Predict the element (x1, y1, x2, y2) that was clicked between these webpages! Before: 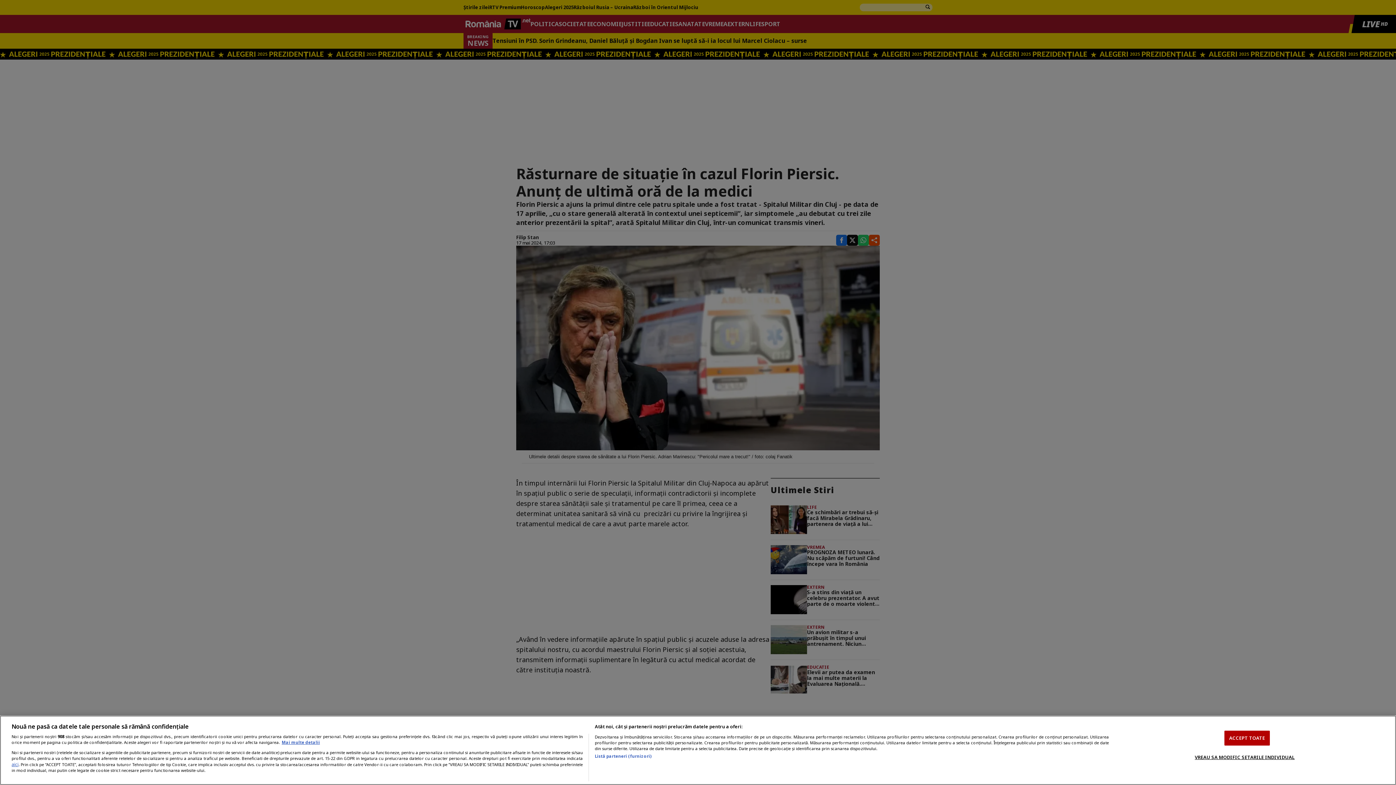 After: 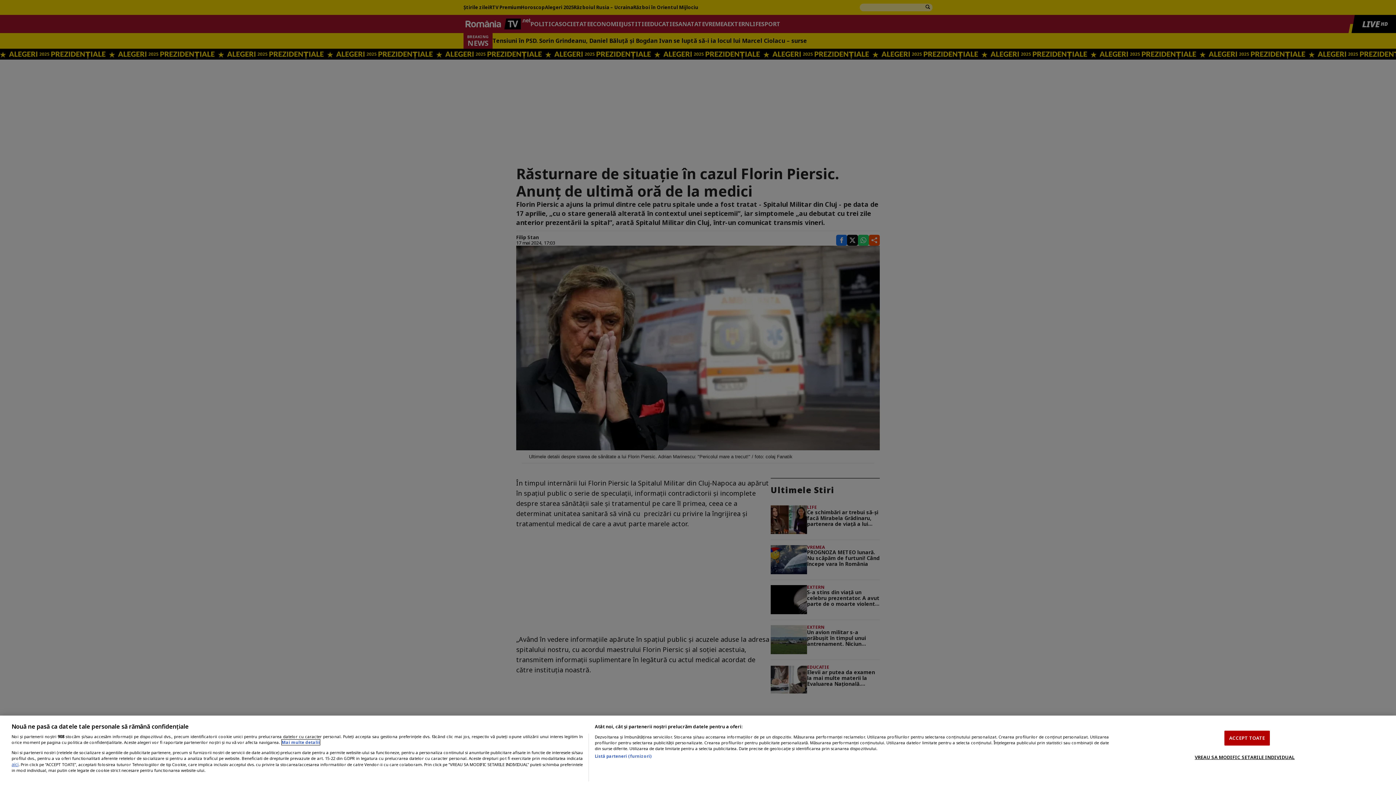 Action: label: Mai multe informații despre confidențialitatea datelor dvs., se deschide într-o fereastră nouă bbox: (281, 740, 320, 745)